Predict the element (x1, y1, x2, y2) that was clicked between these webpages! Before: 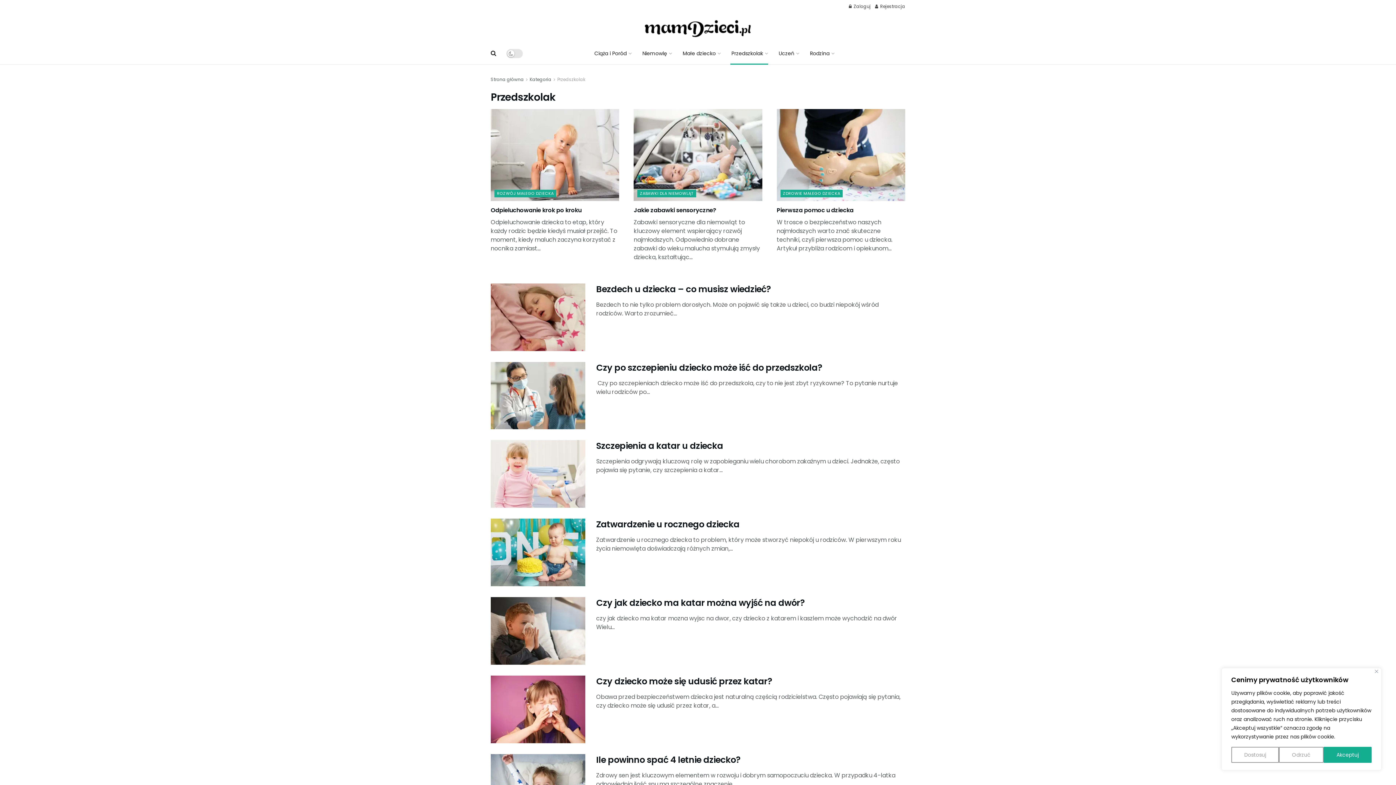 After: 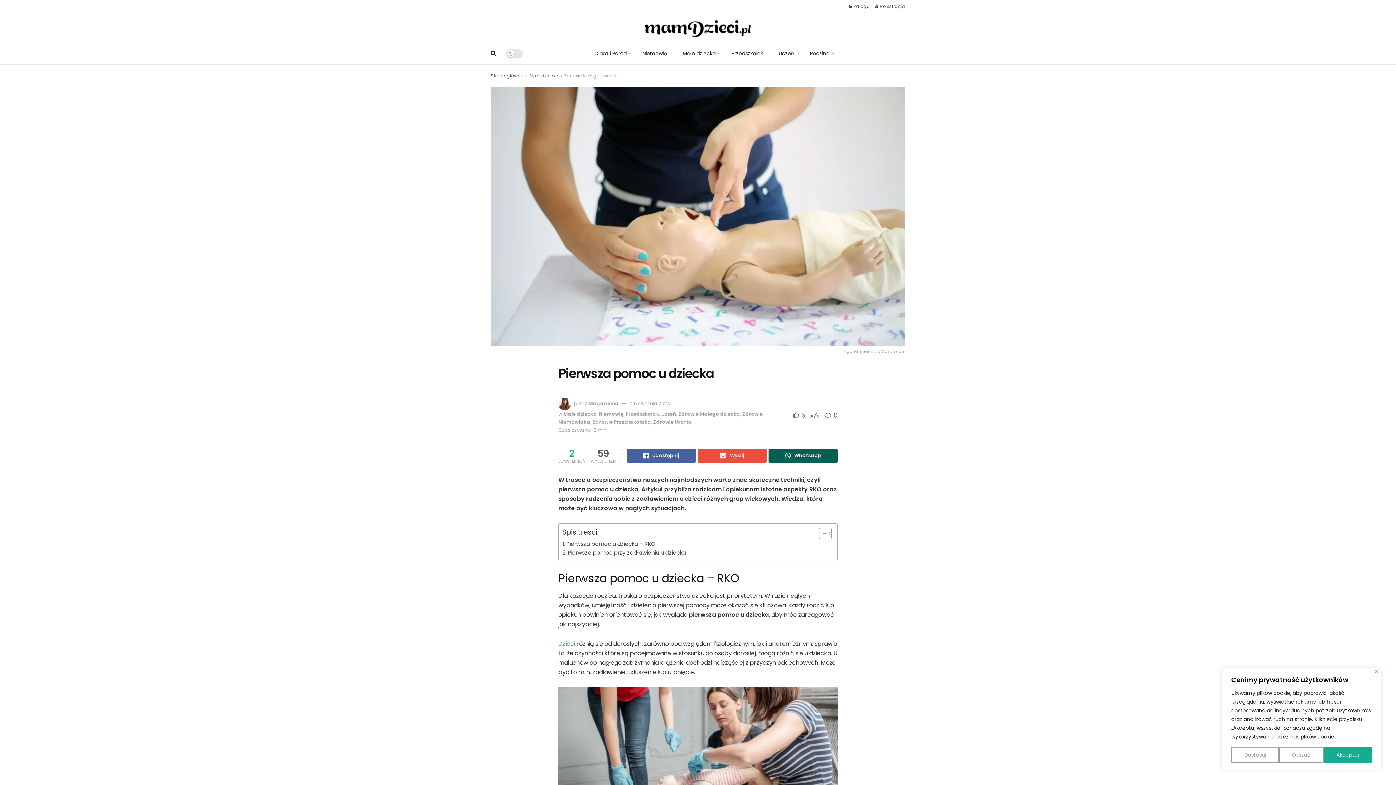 Action: bbox: (776, 206, 853, 214) label: Pierwsza pomoc u dziecka